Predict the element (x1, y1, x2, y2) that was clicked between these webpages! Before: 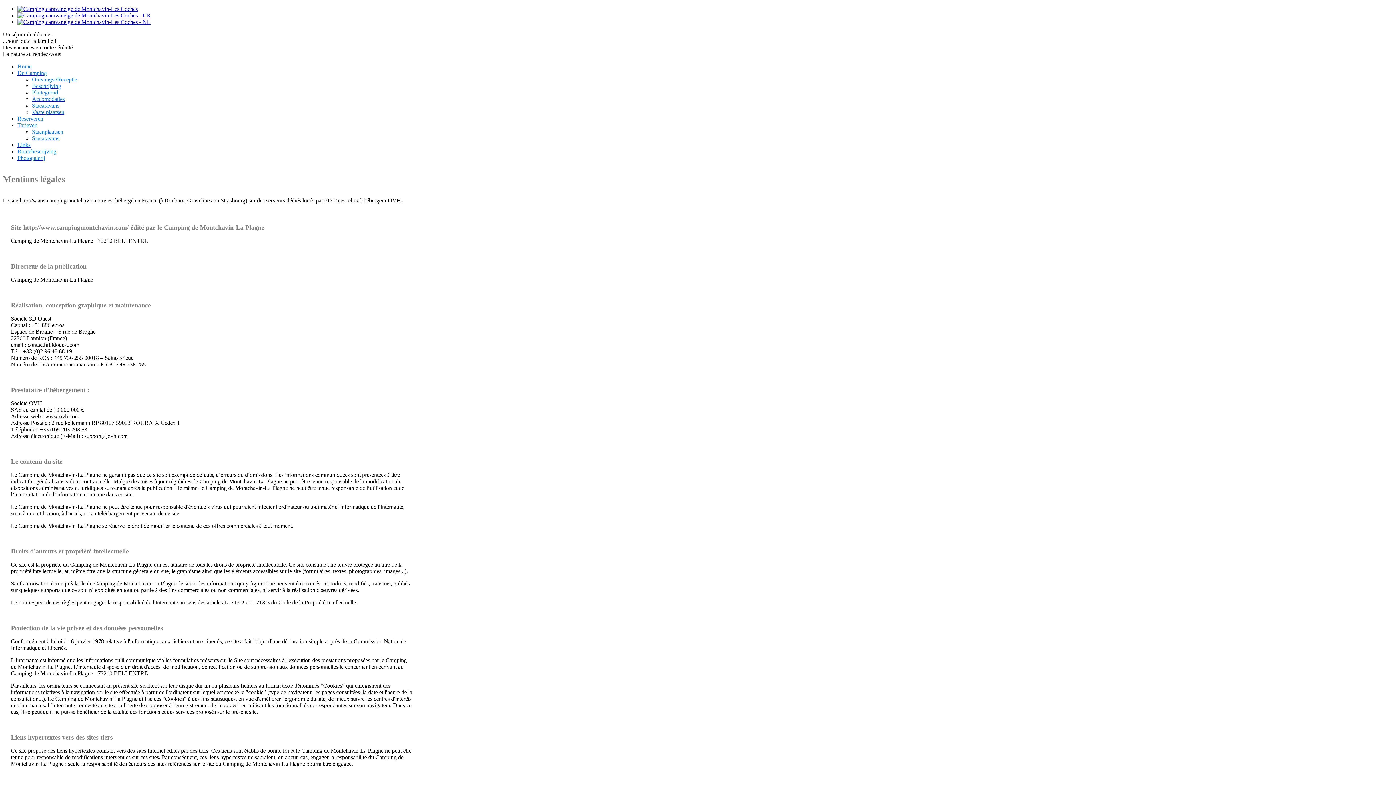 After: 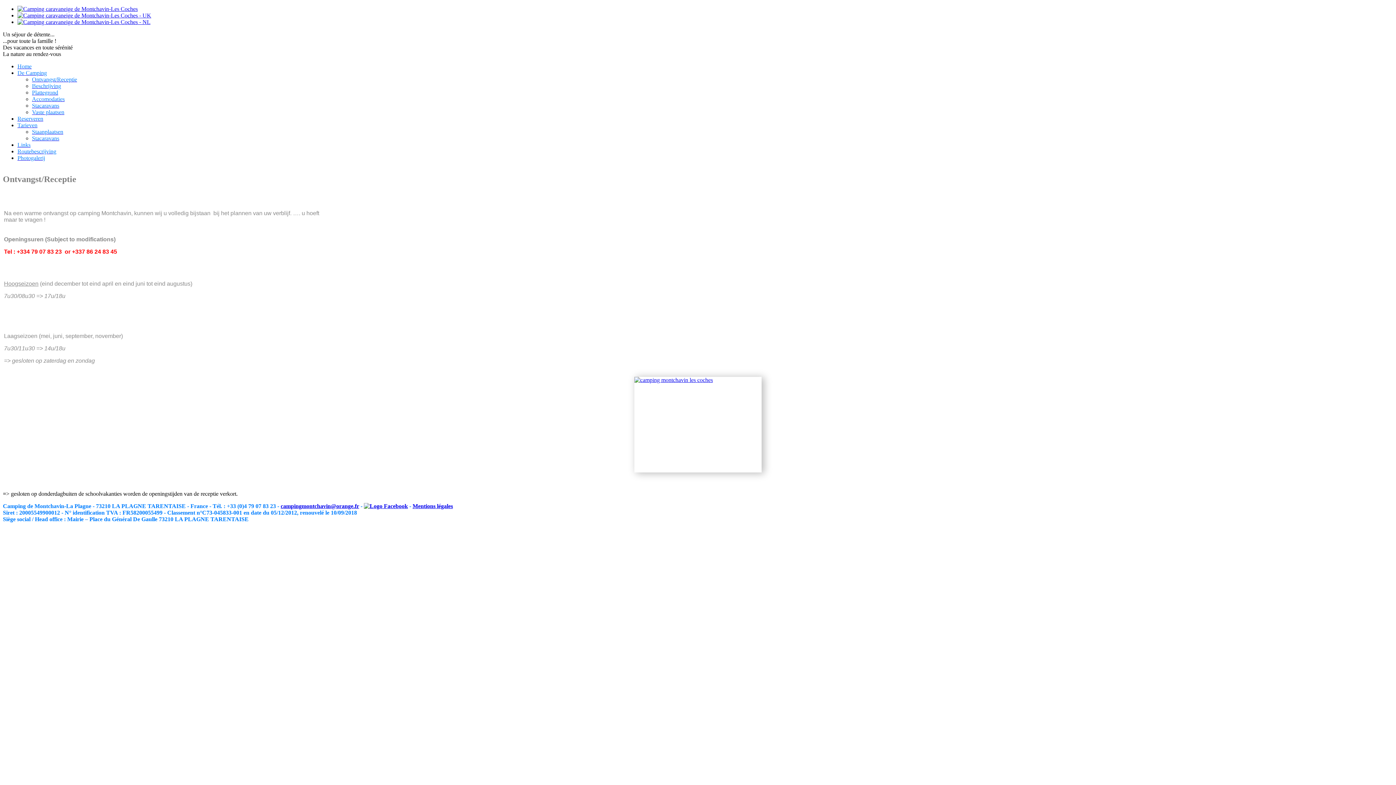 Action: label: Ontvangst/Receptie bbox: (32, 76, 77, 82)